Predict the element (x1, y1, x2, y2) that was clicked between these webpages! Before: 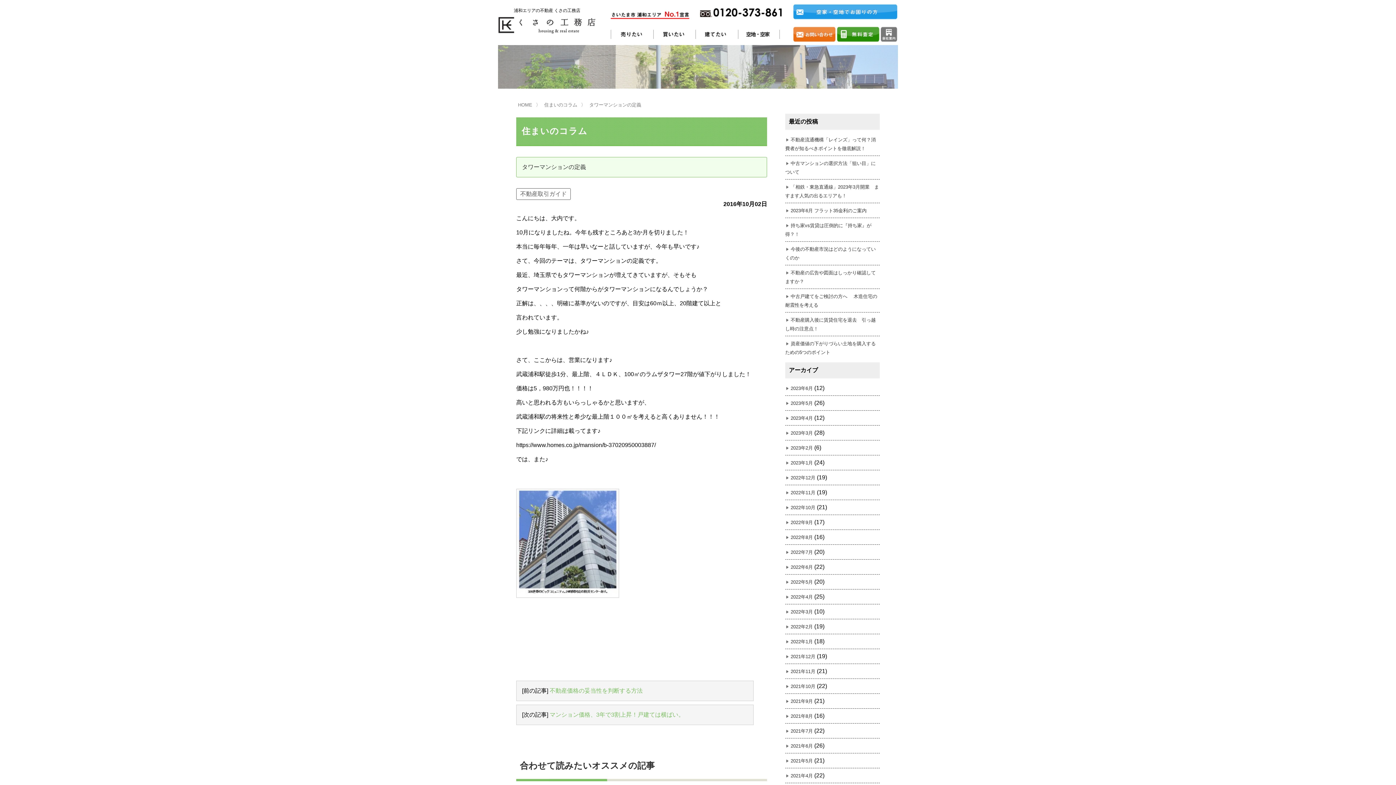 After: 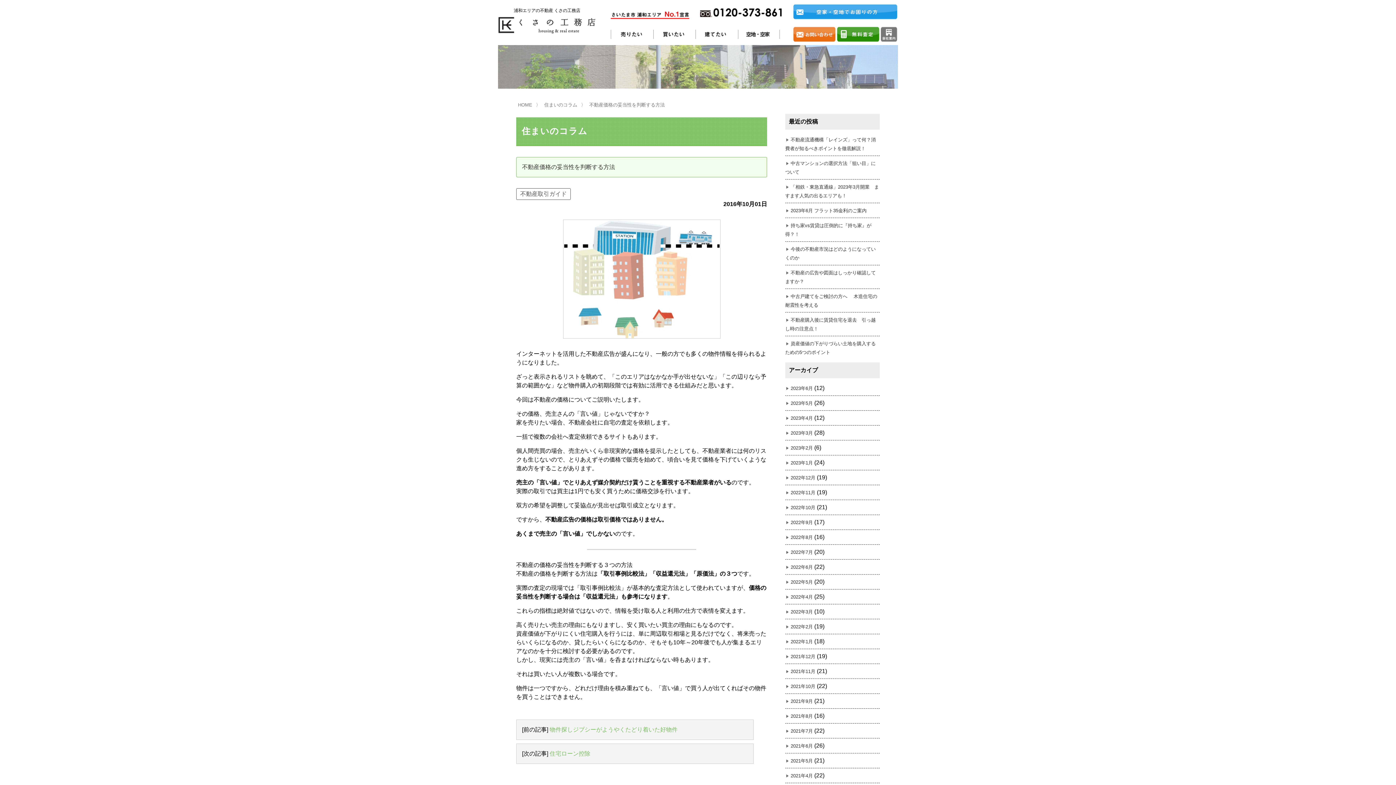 Action: label: 不動産価格の妥当性を判断する方法 bbox: (549, 687, 642, 694)